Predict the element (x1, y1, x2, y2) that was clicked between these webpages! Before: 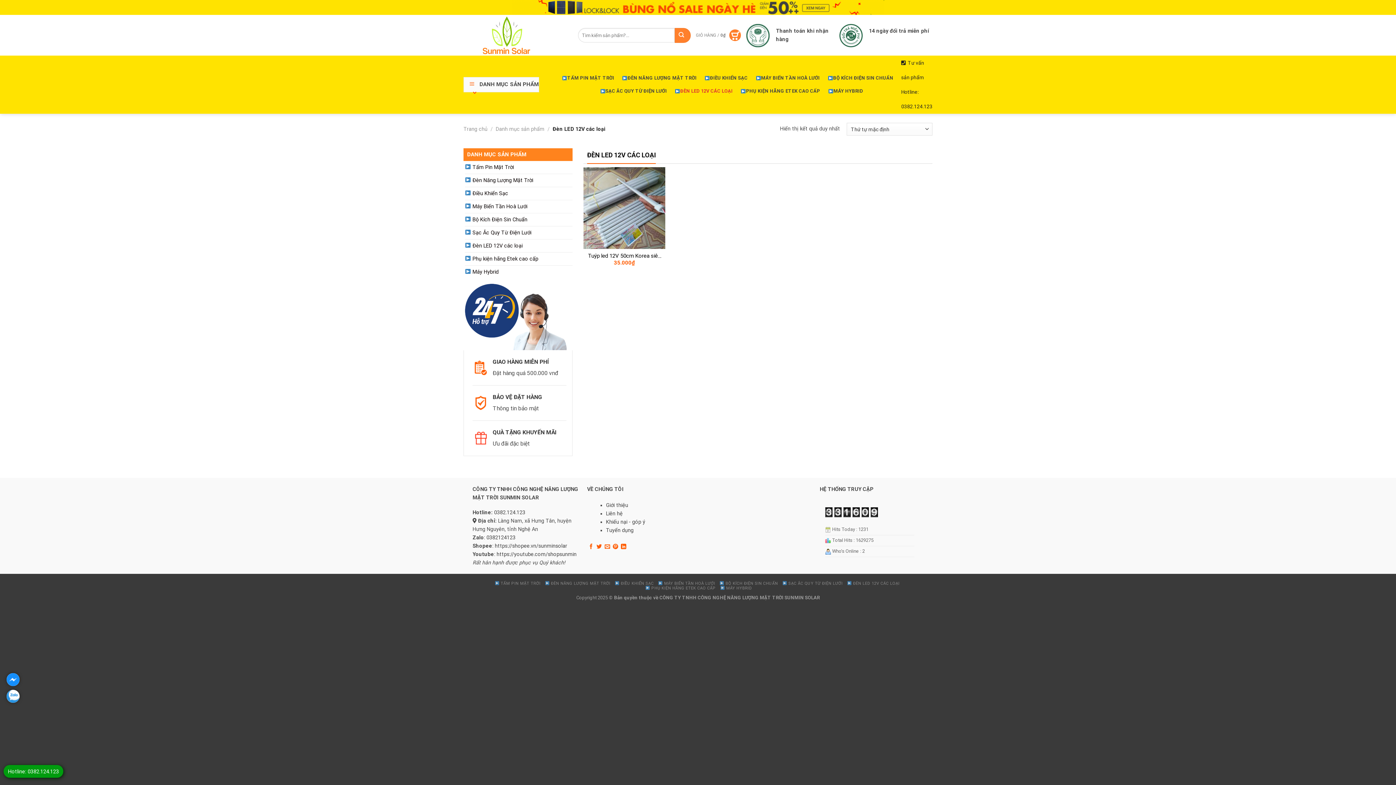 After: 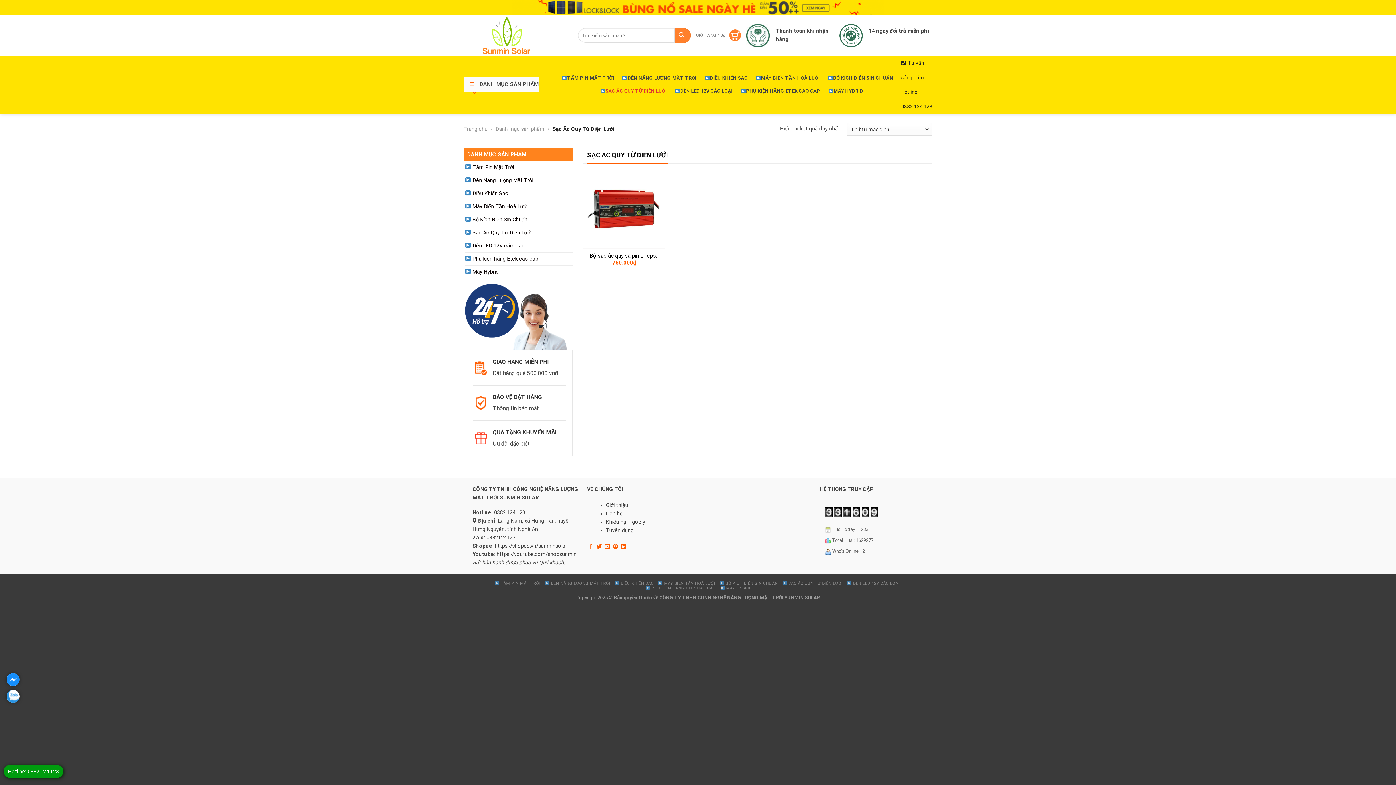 Action: label: SẠC ẮC QUY TỪ ĐIỆN LƯỚI bbox: (600, 84, 667, 97)